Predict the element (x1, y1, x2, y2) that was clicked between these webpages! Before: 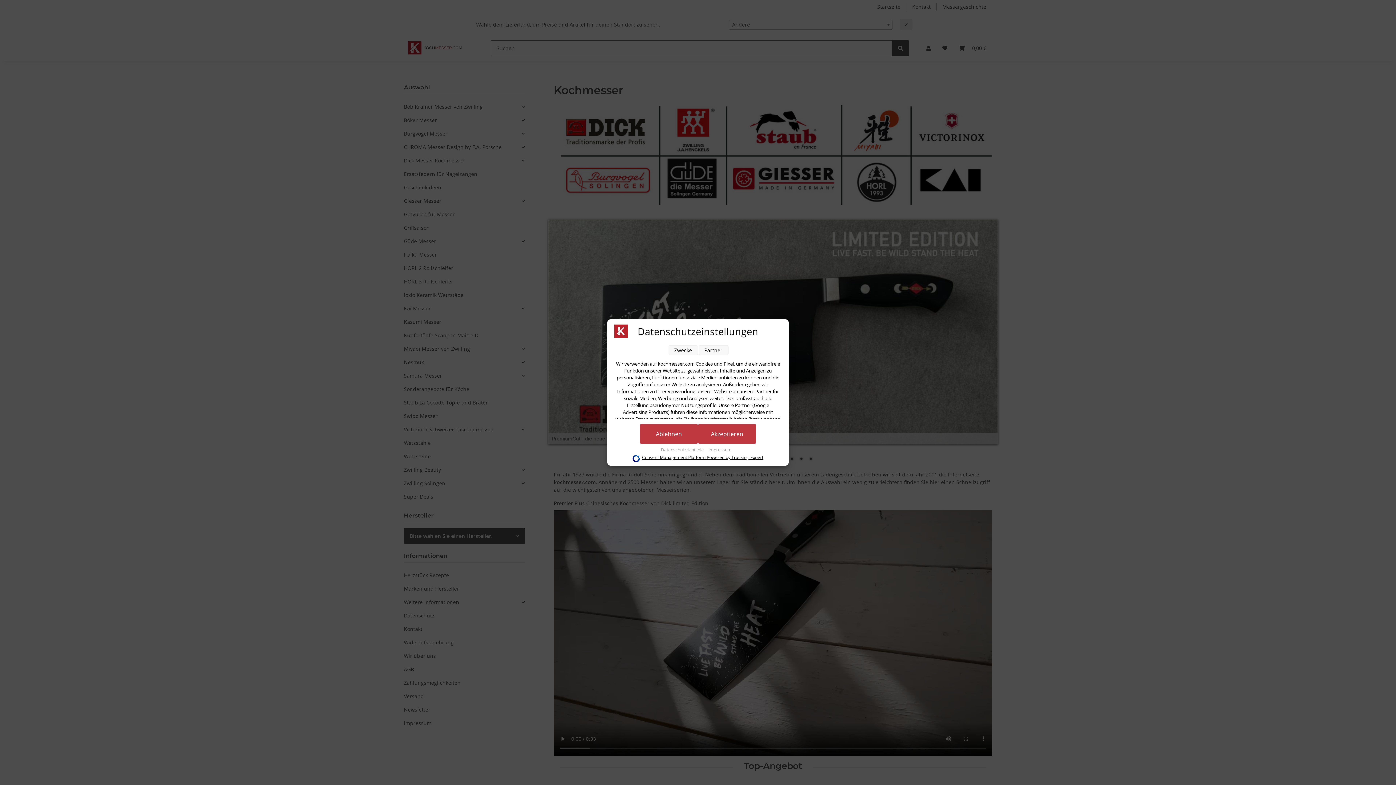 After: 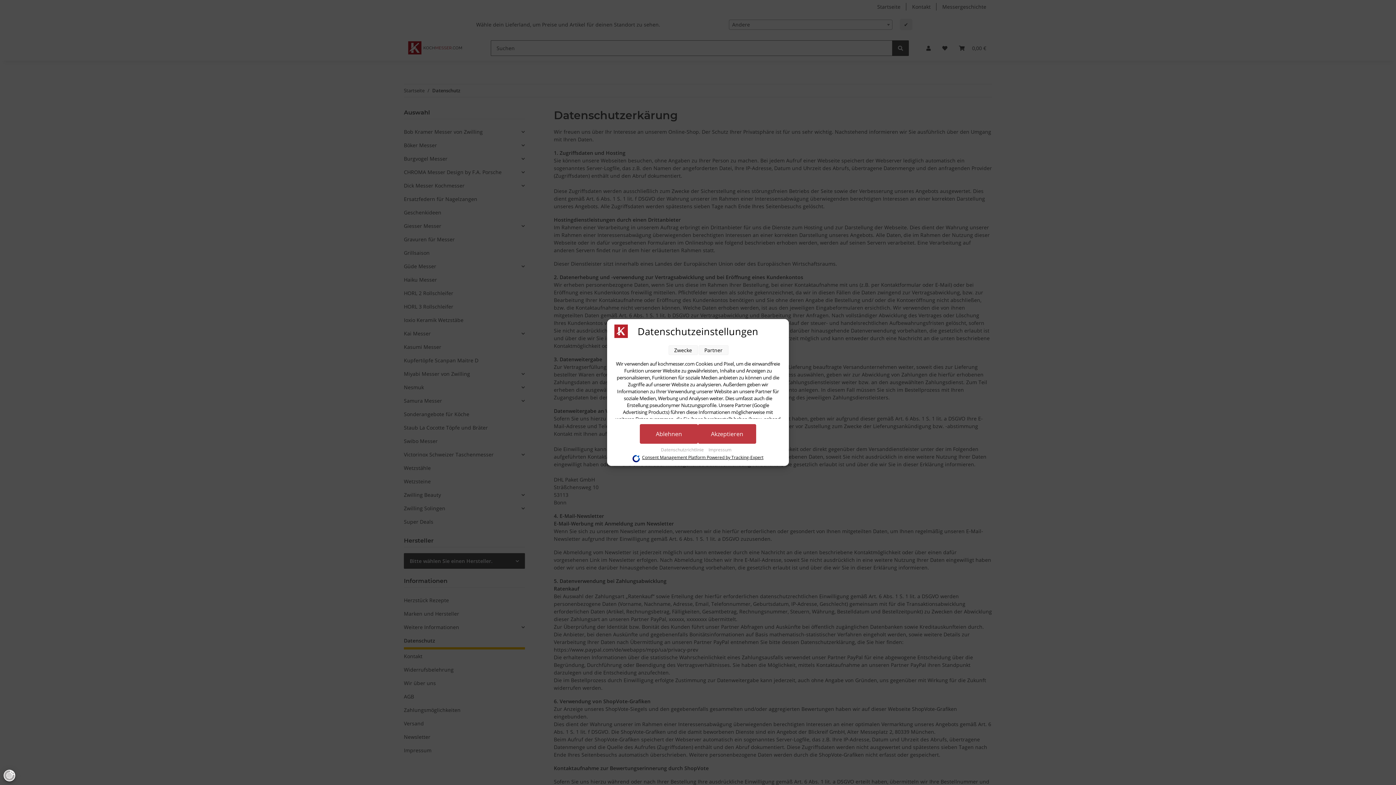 Action: bbox: (661, 446, 705, 453) label: Datenschutzrichtlinie 